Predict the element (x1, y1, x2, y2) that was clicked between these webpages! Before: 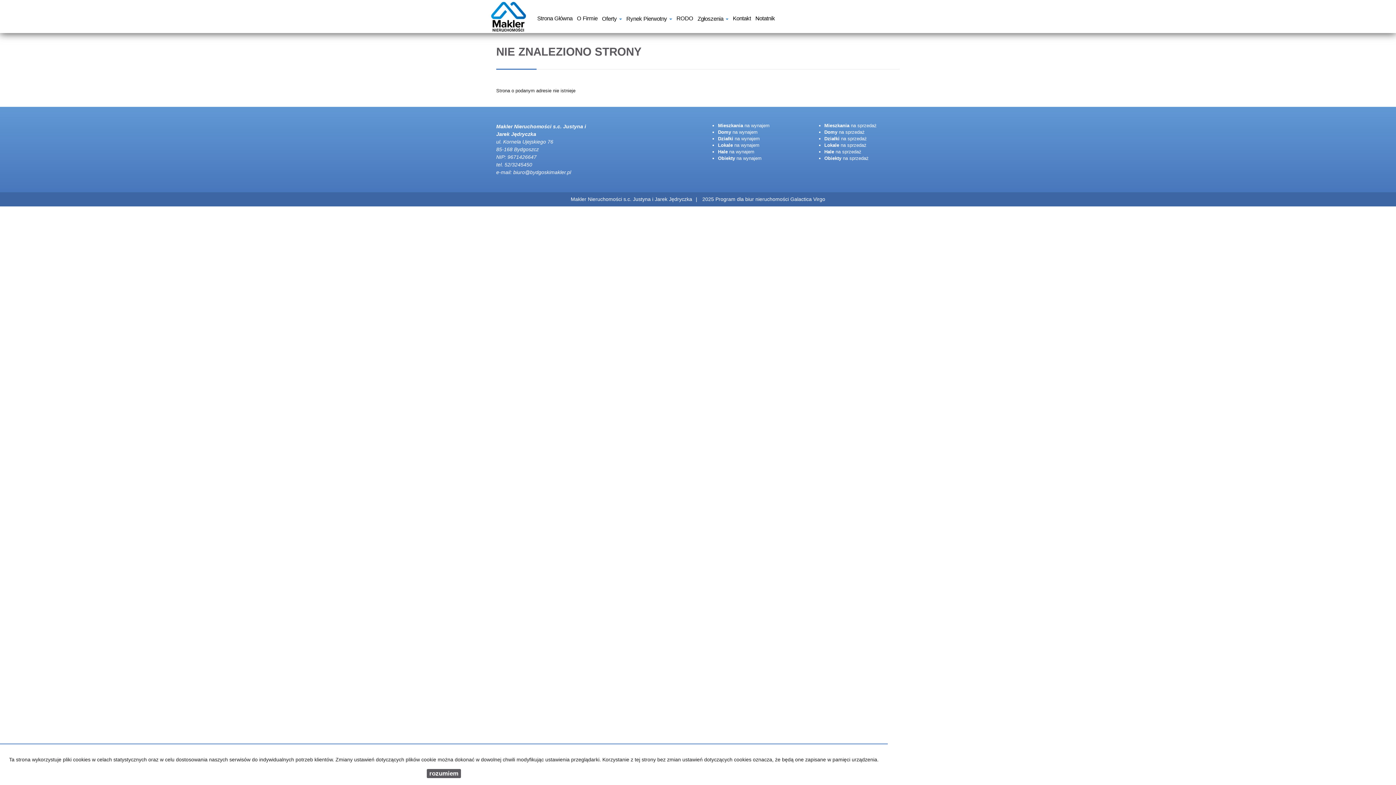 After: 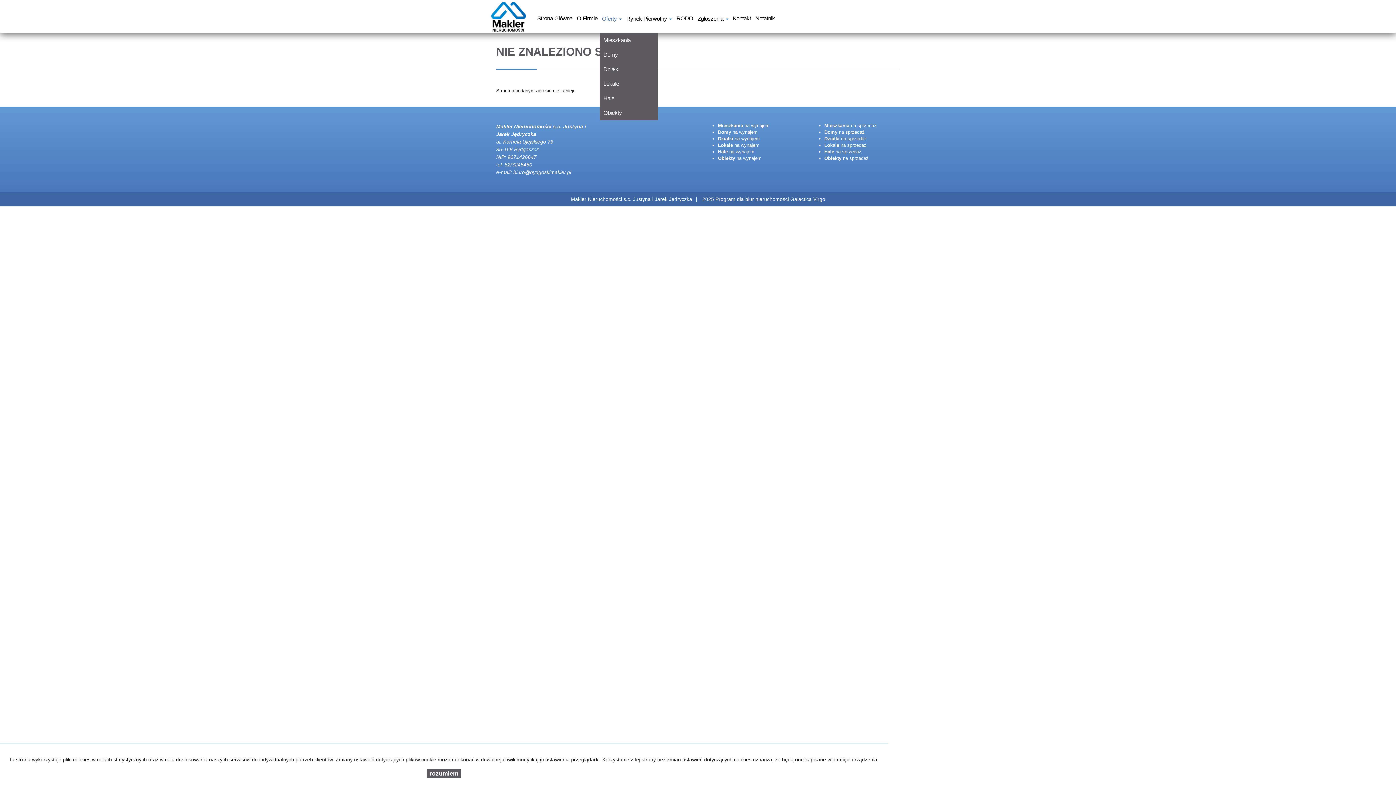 Action: label: Oferty  bbox: (599, 17, 624, 25)